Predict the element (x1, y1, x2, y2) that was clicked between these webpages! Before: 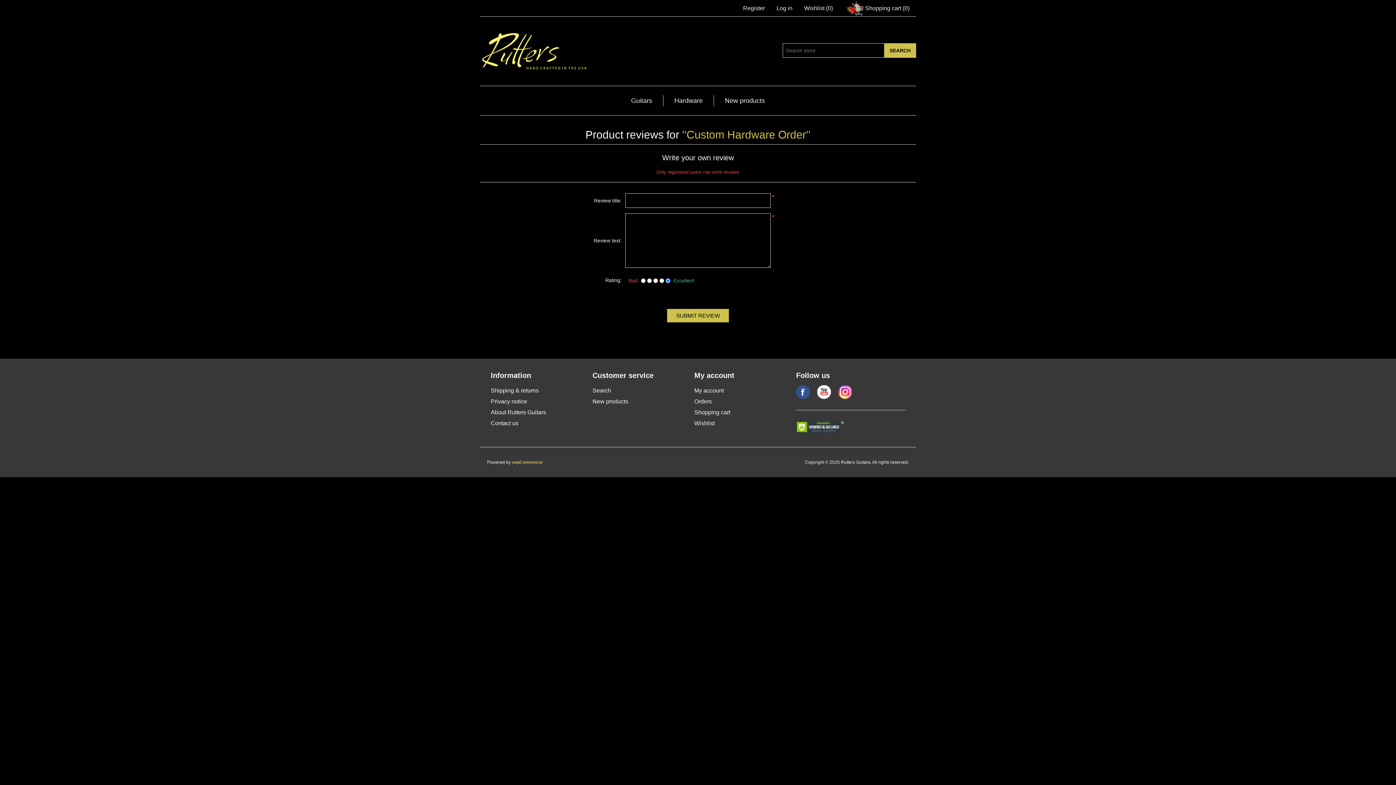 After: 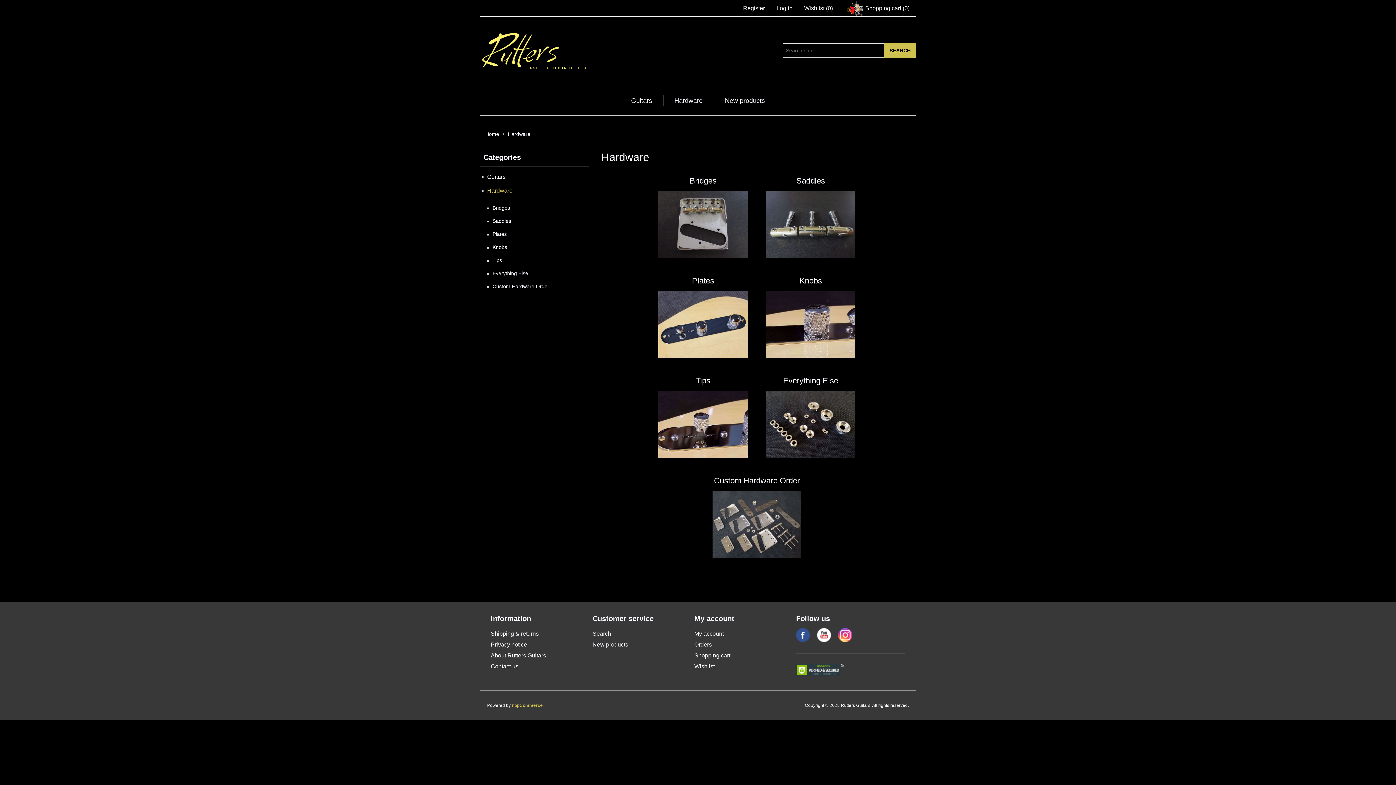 Action: label: Hardware bbox: (670, 95, 706, 106)